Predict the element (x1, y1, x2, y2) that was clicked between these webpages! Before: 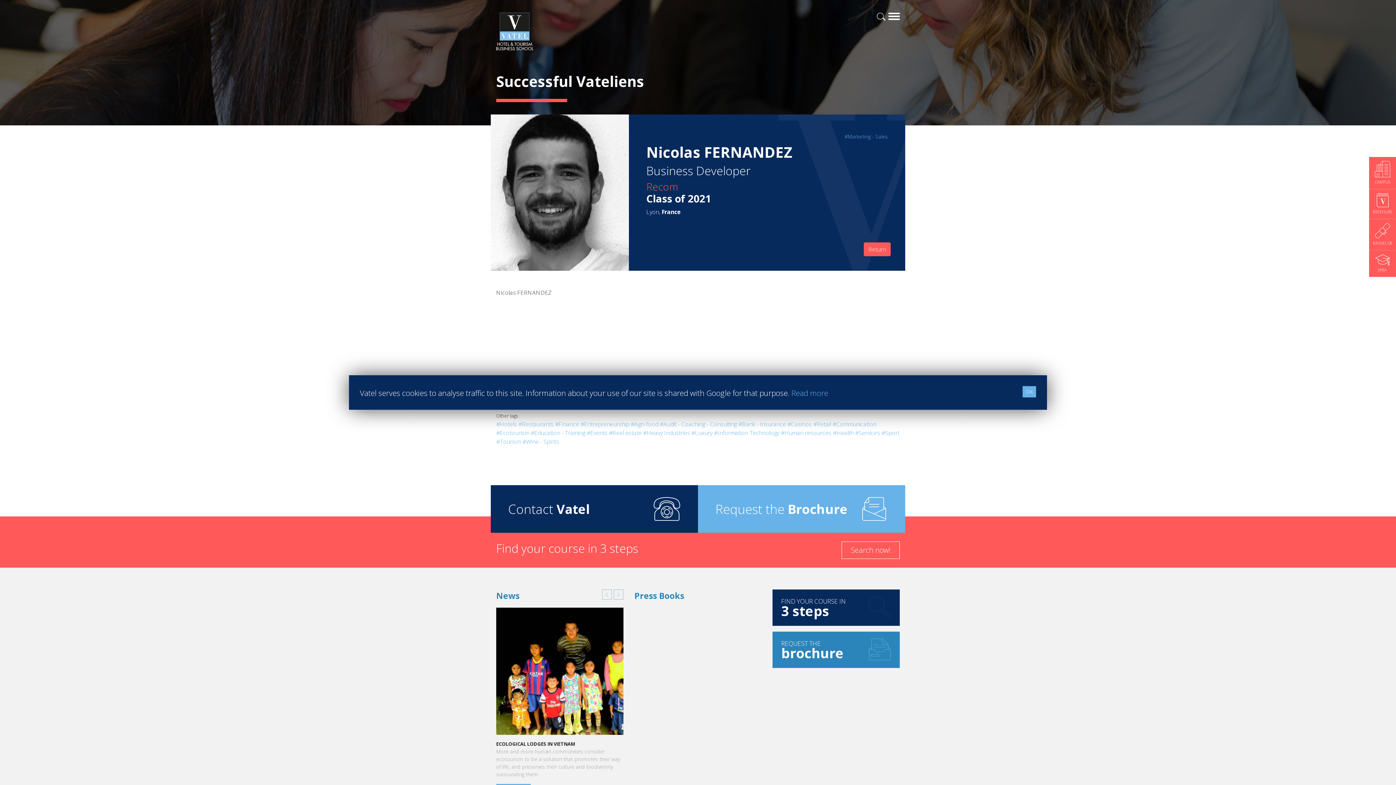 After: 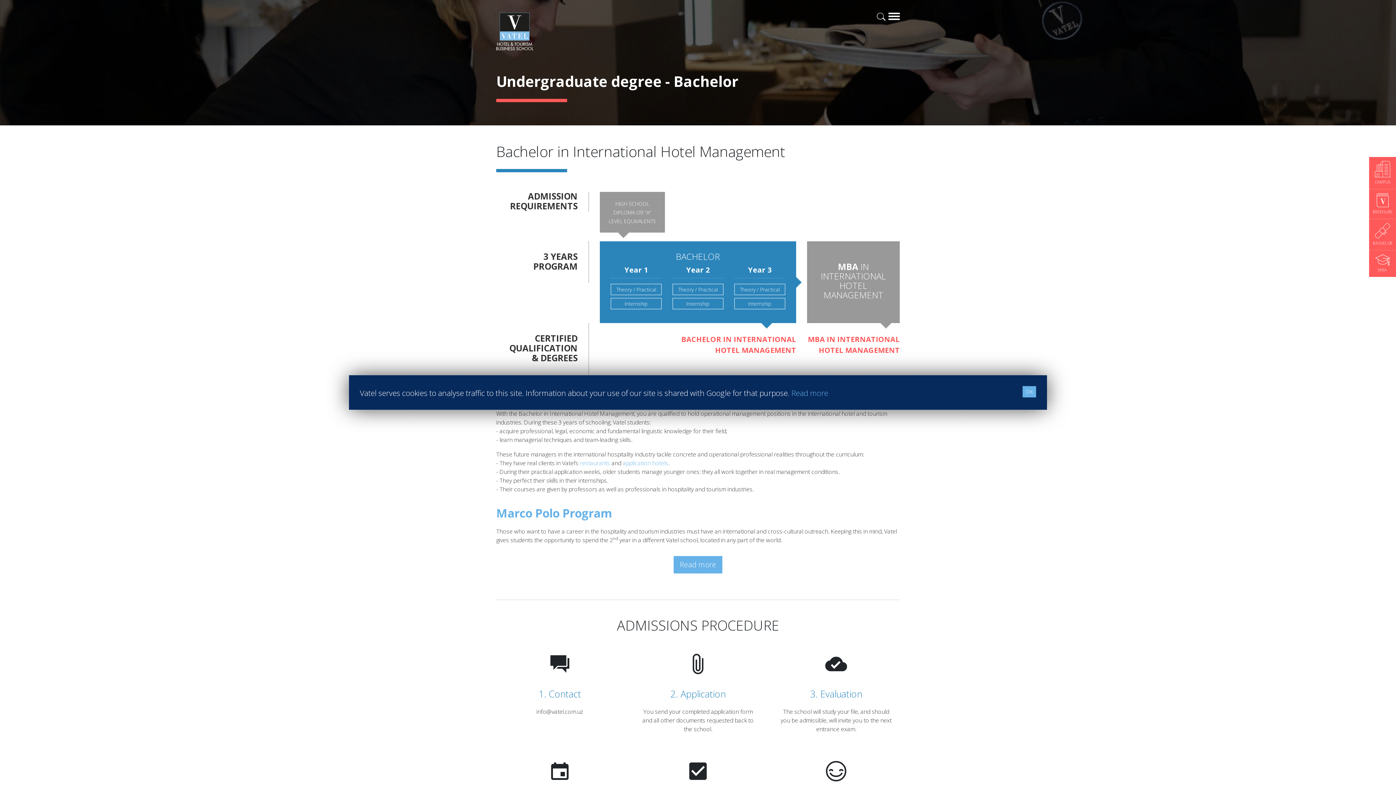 Action: label: BACHELOR bbox: (1369, 219, 1396, 250)